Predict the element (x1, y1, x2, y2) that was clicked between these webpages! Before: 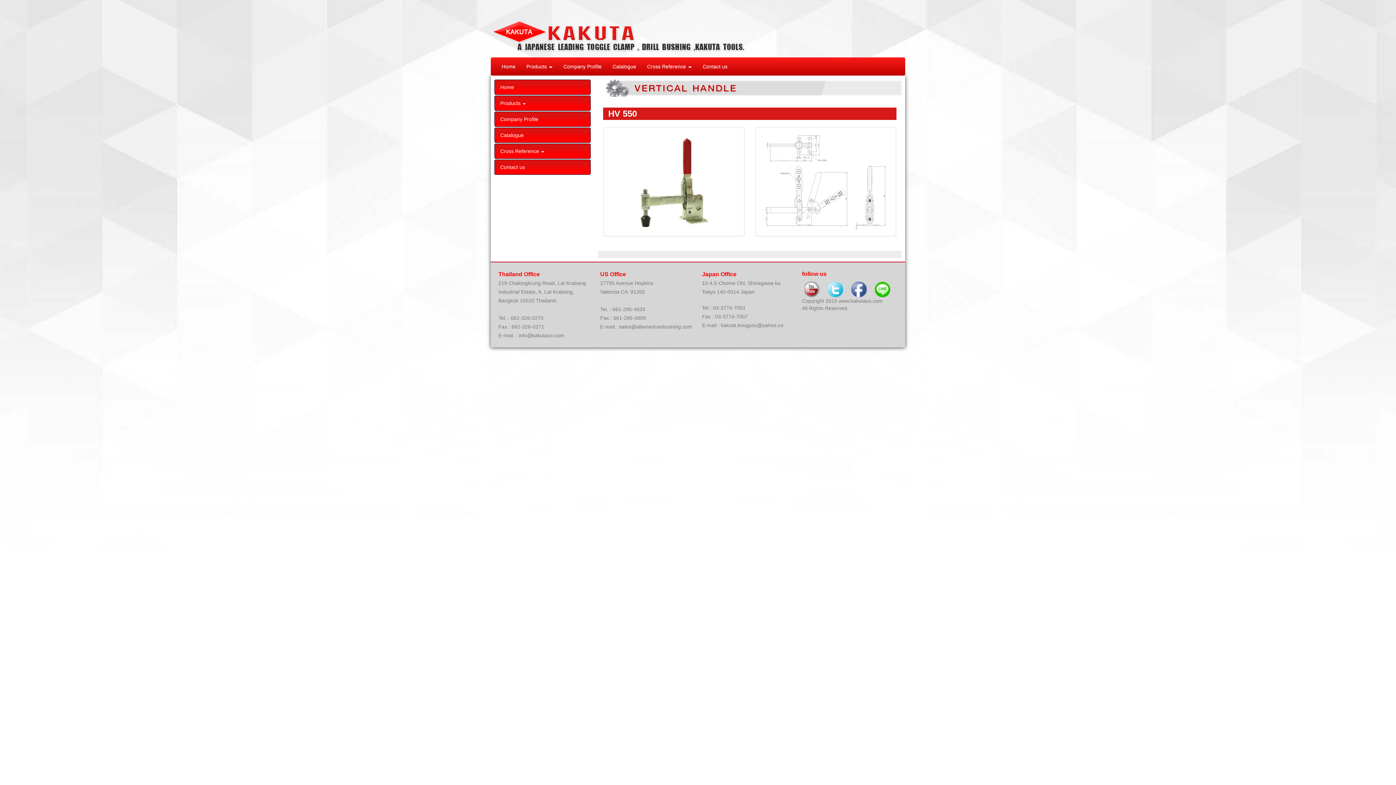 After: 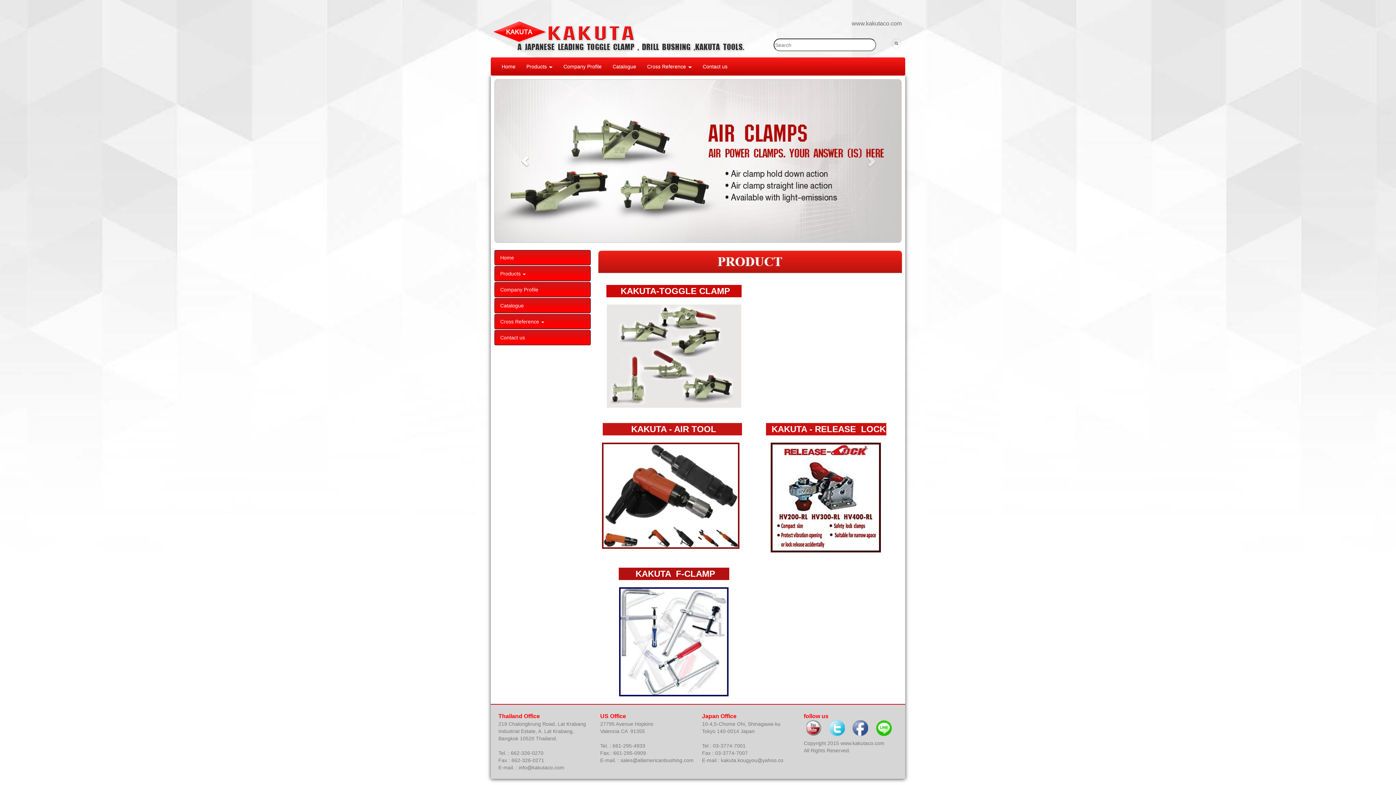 Action: label: Home bbox: (494, 94, 590, 110)